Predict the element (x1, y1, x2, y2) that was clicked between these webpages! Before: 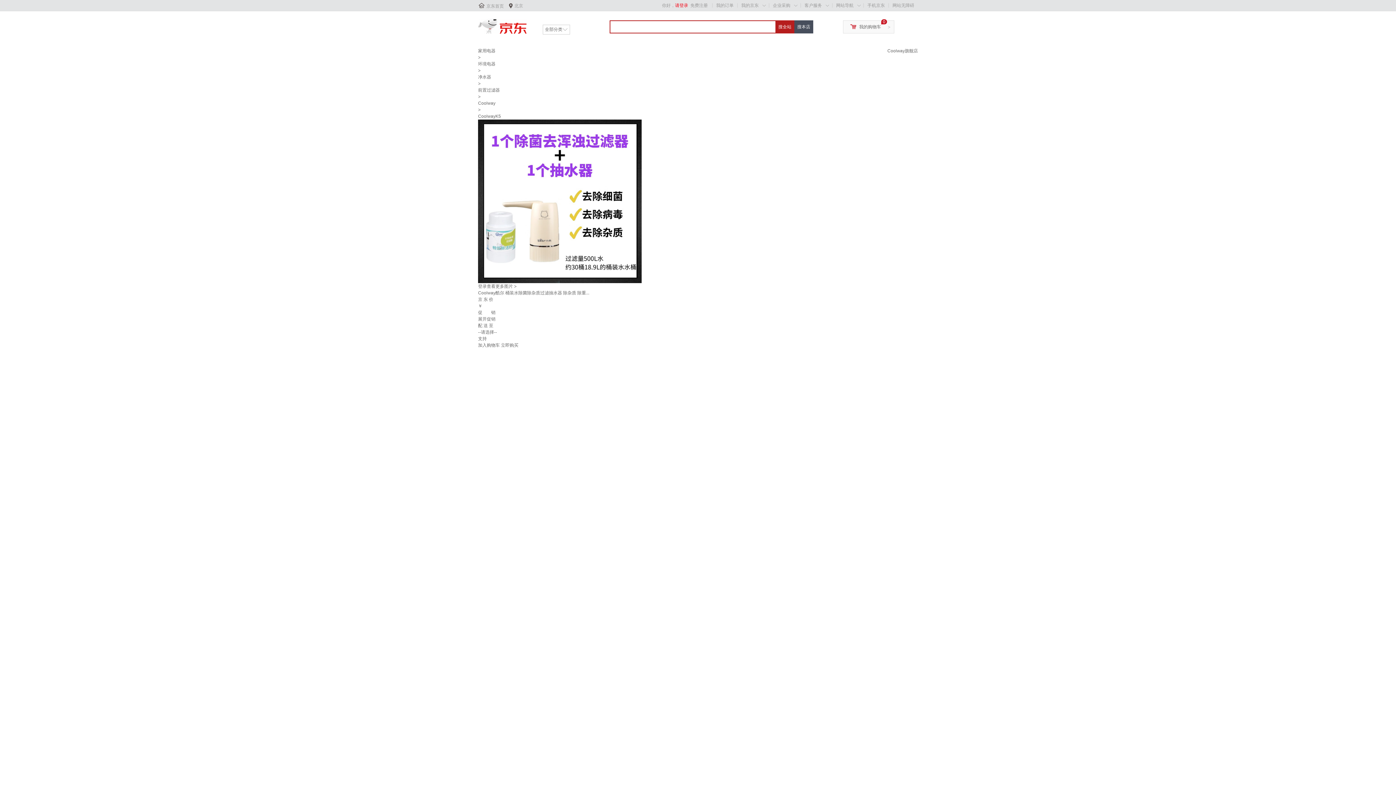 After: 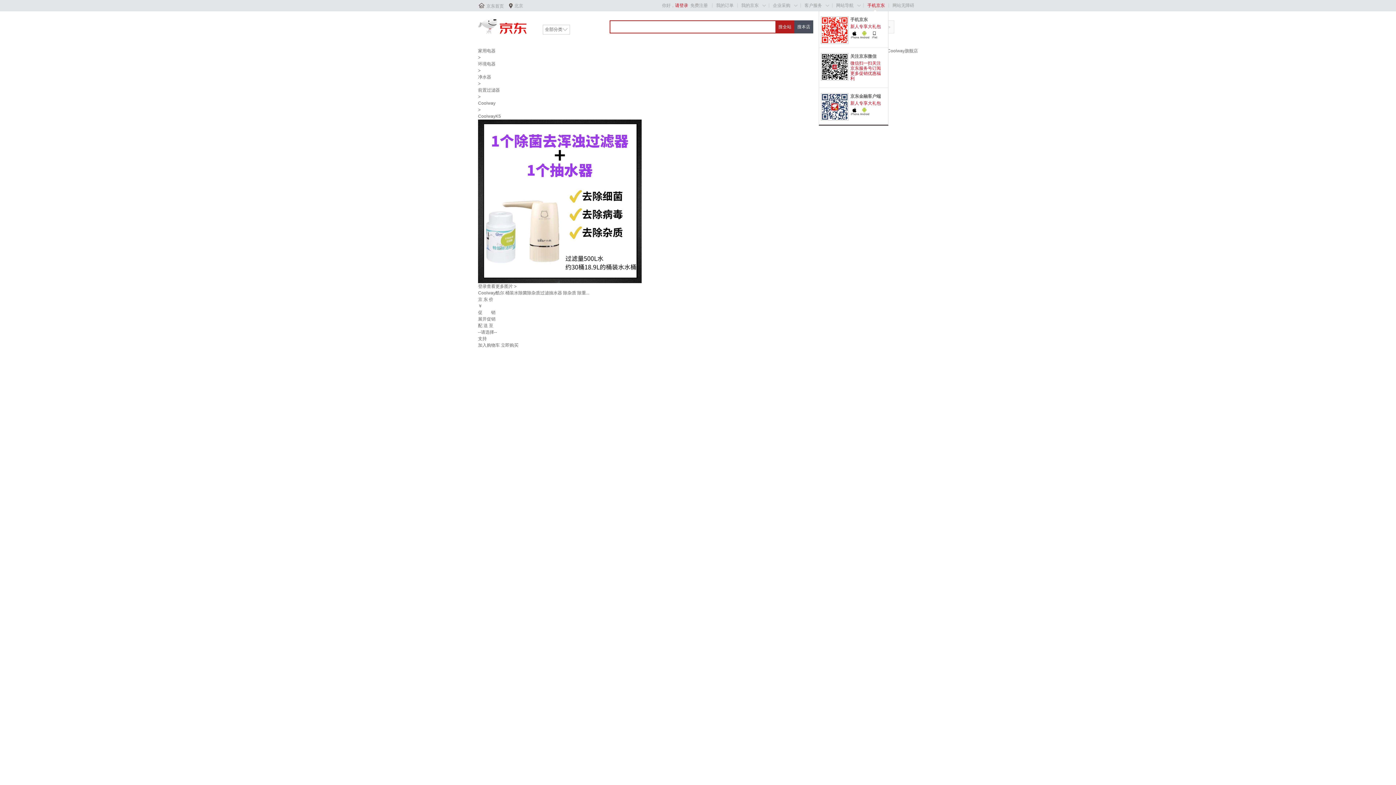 Action: bbox: (867, 2, 885, 8) label: 手机京东